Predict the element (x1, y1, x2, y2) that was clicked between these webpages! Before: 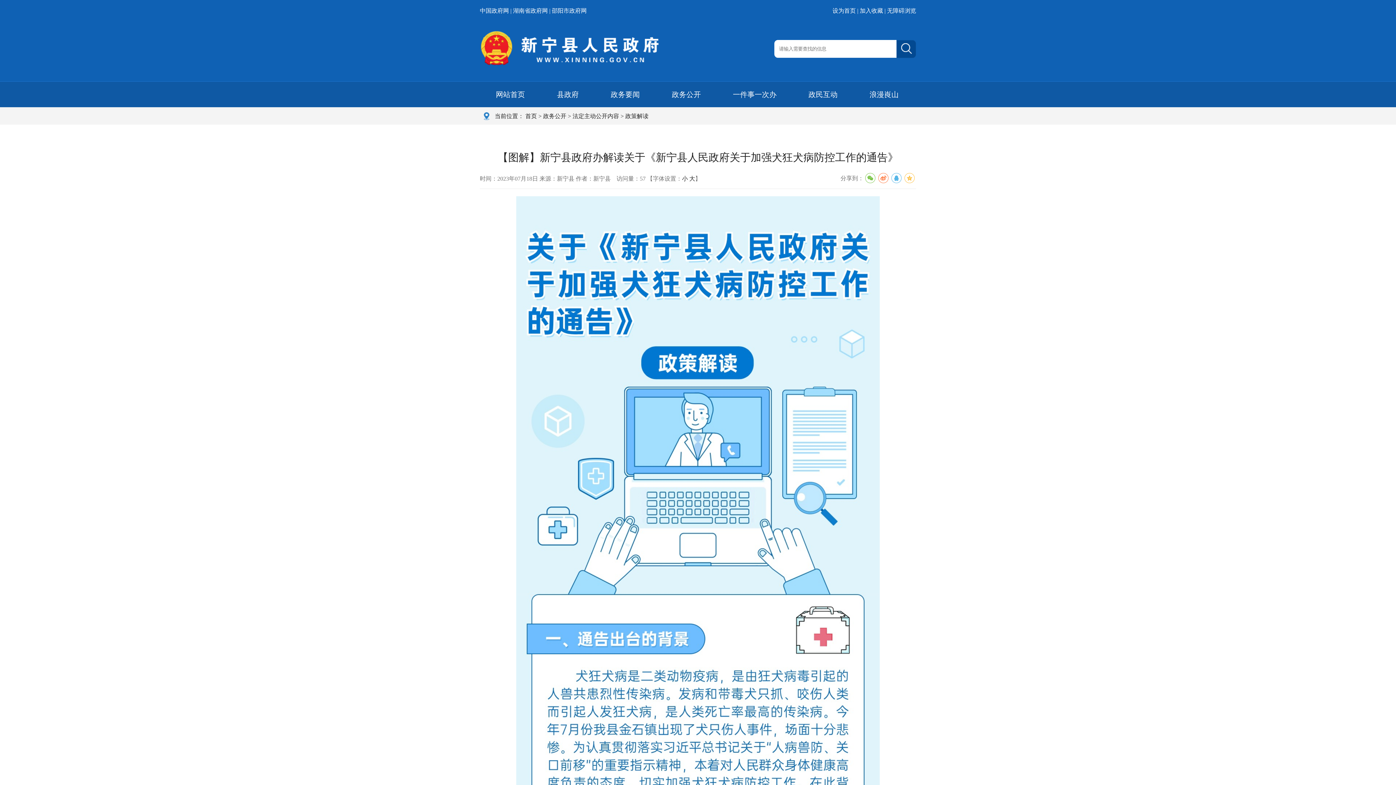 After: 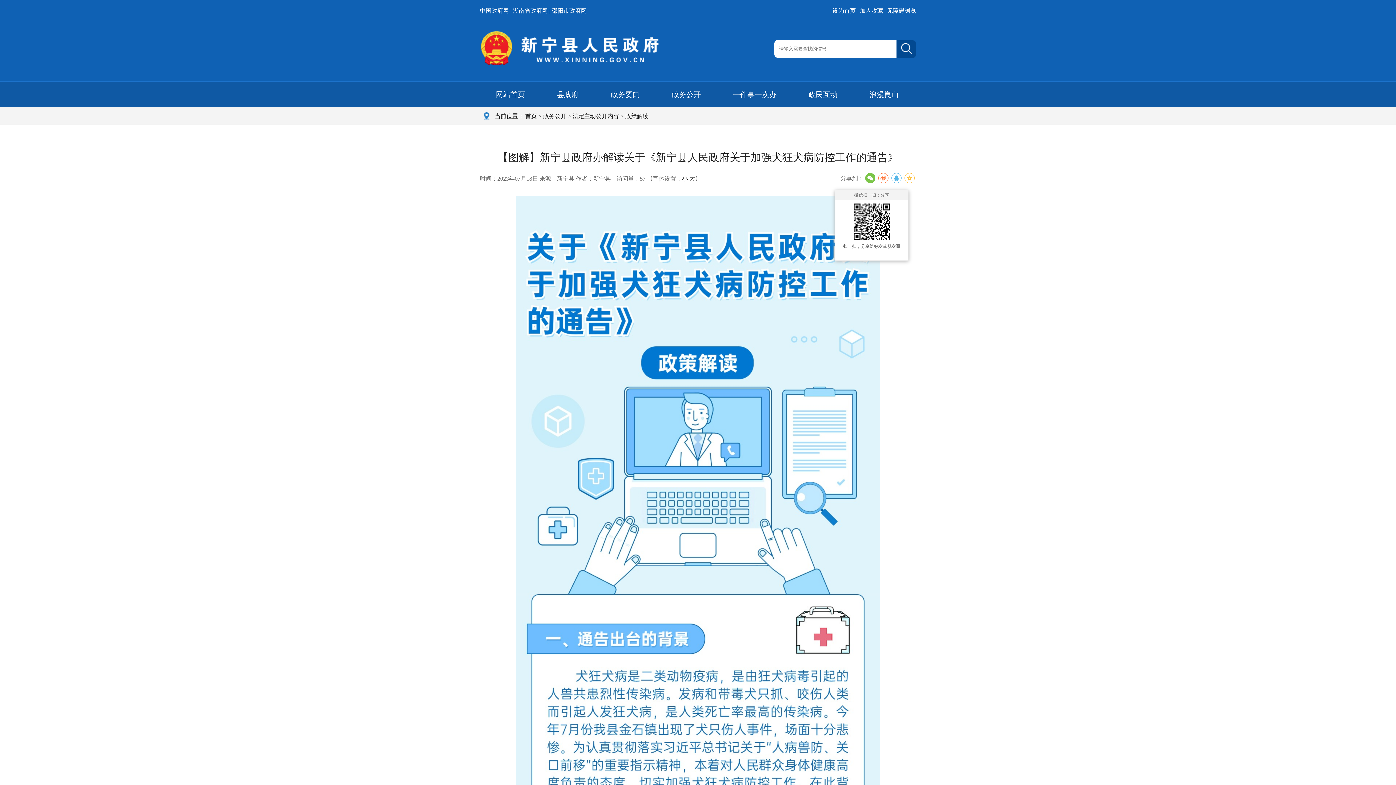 Action: bbox: (865, 173, 875, 183)